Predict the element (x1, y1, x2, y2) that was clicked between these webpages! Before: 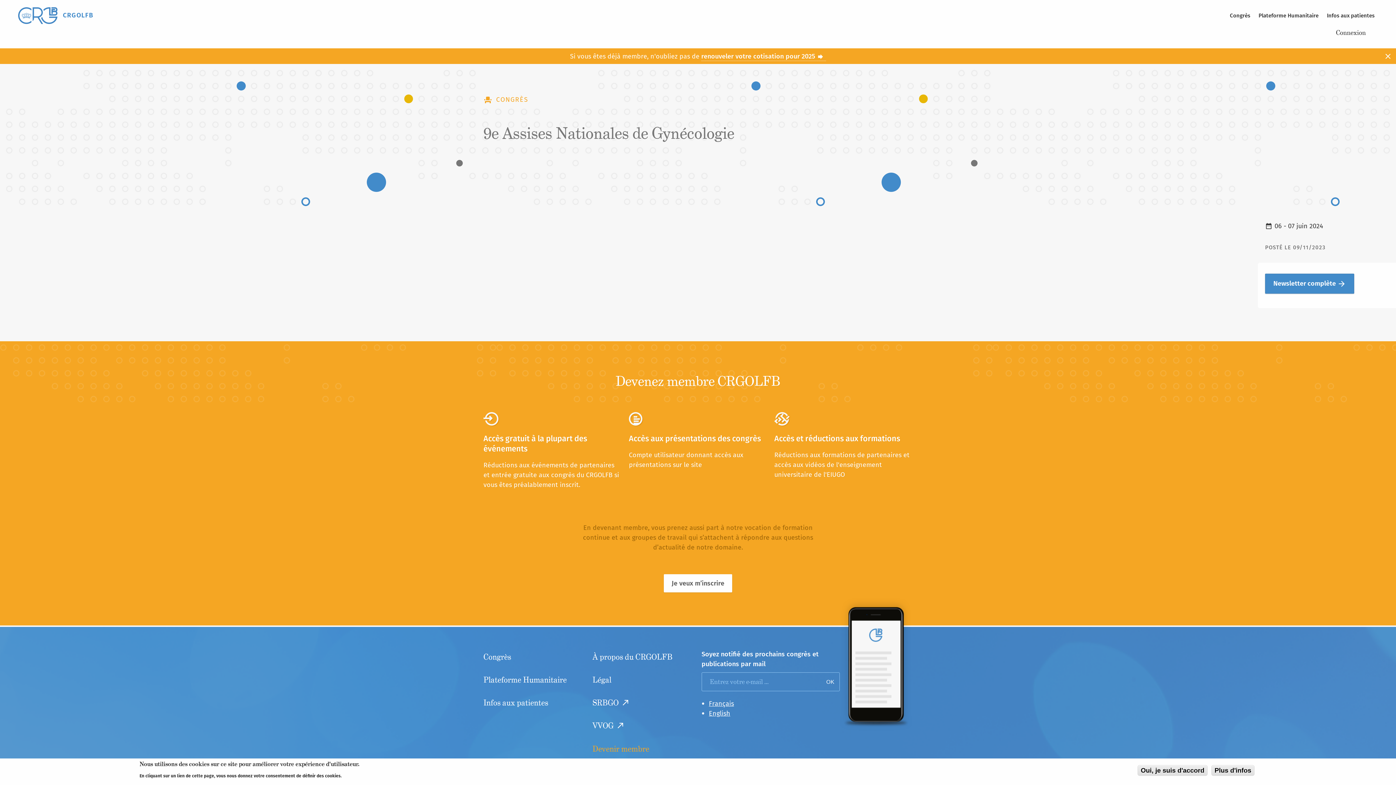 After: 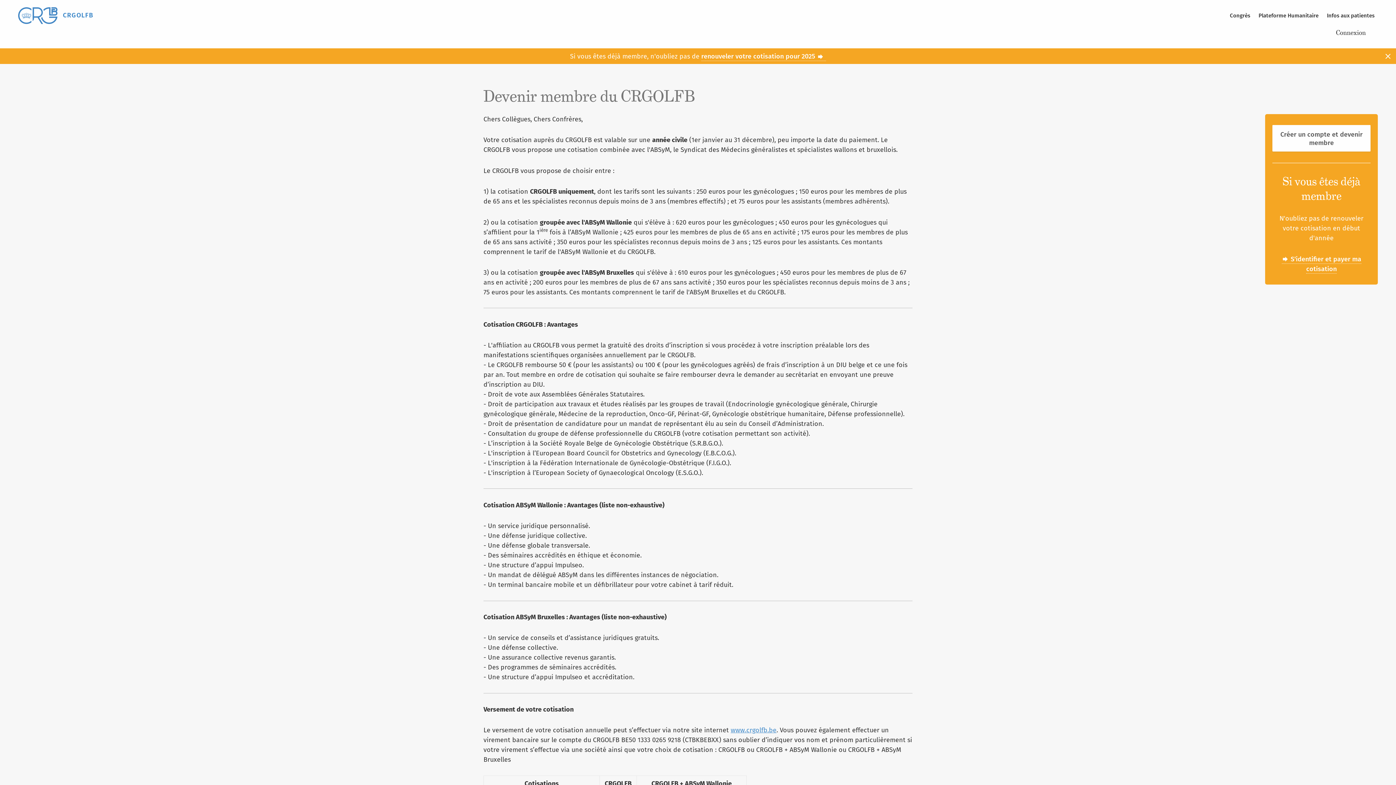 Action: label: Je veux m’inscrire bbox: (663, 574, 732, 592)